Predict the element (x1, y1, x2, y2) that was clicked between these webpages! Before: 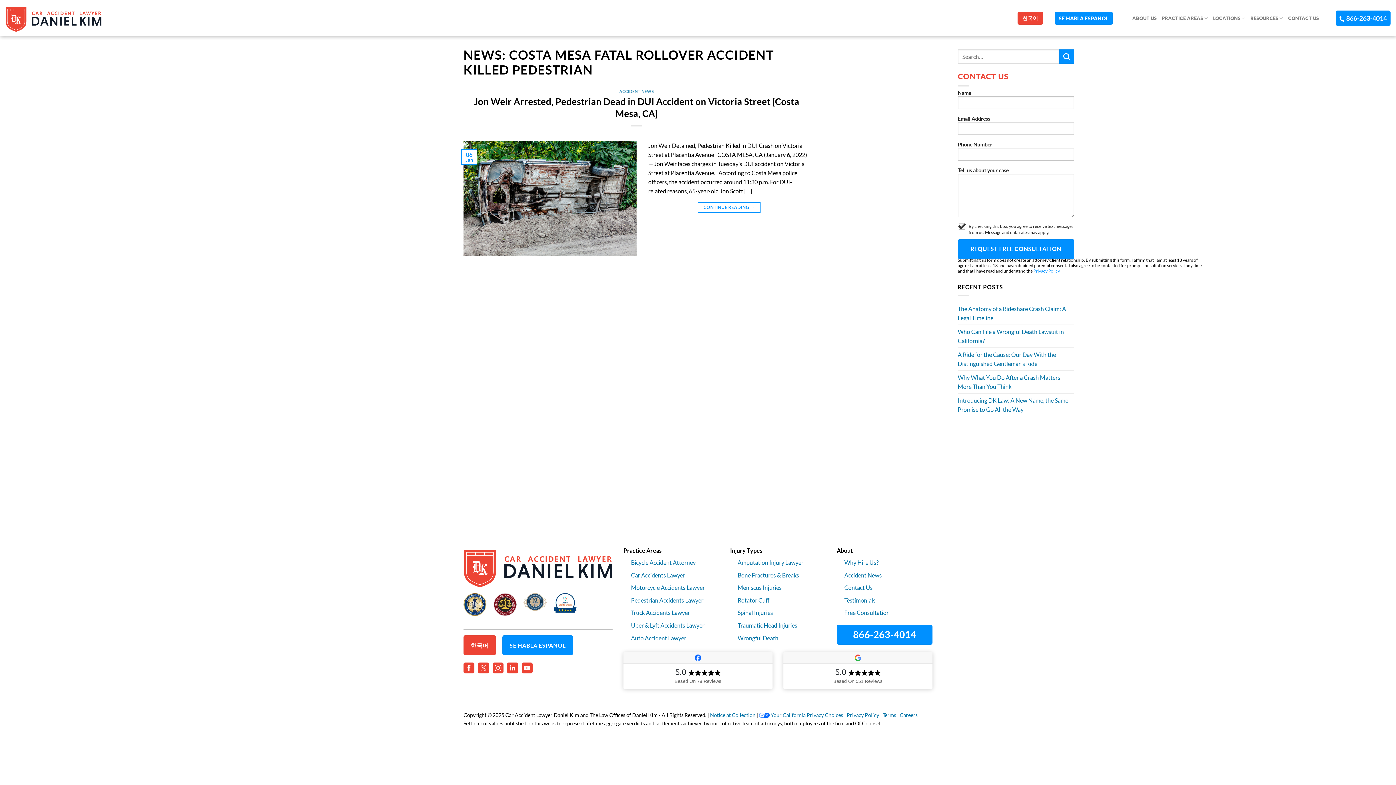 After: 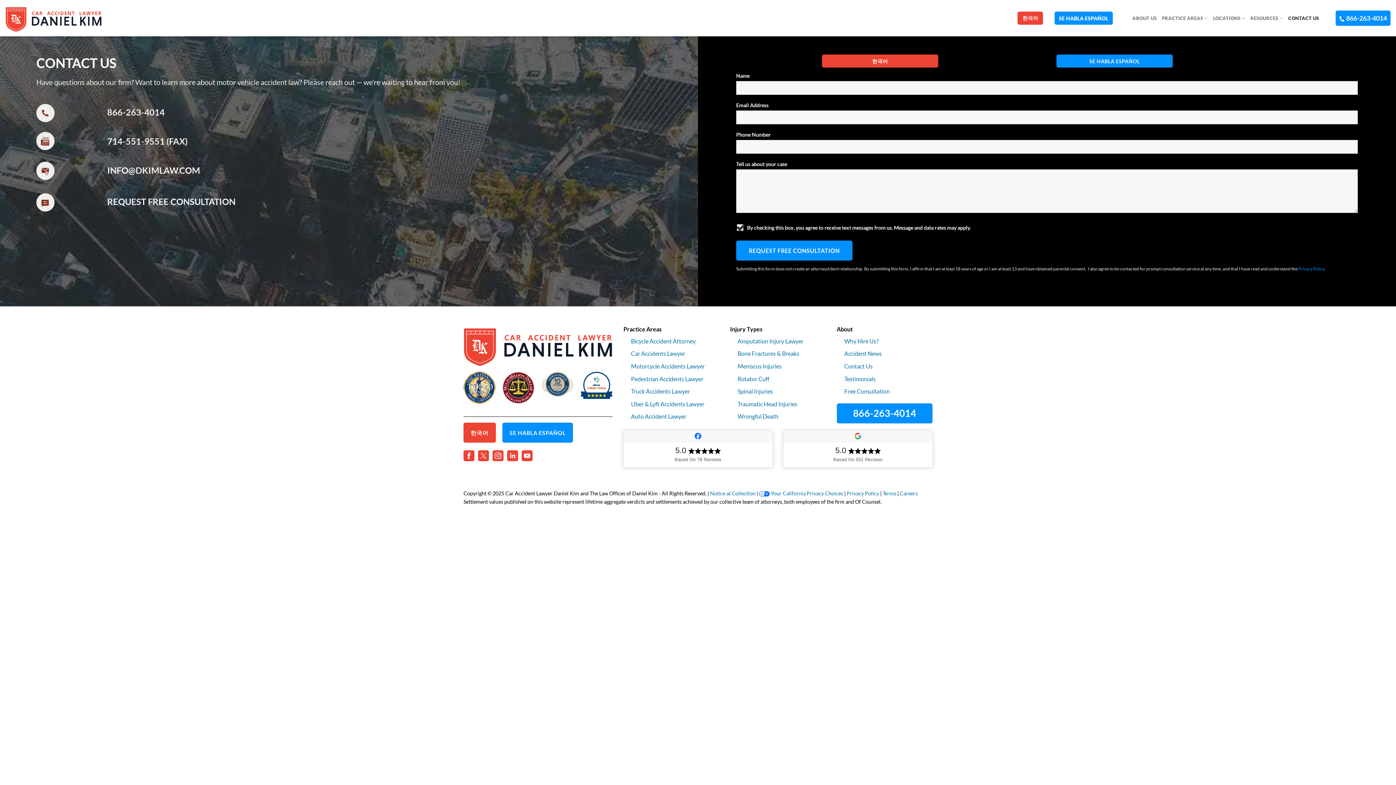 Action: bbox: (844, 609, 889, 616) label: Free Consultation